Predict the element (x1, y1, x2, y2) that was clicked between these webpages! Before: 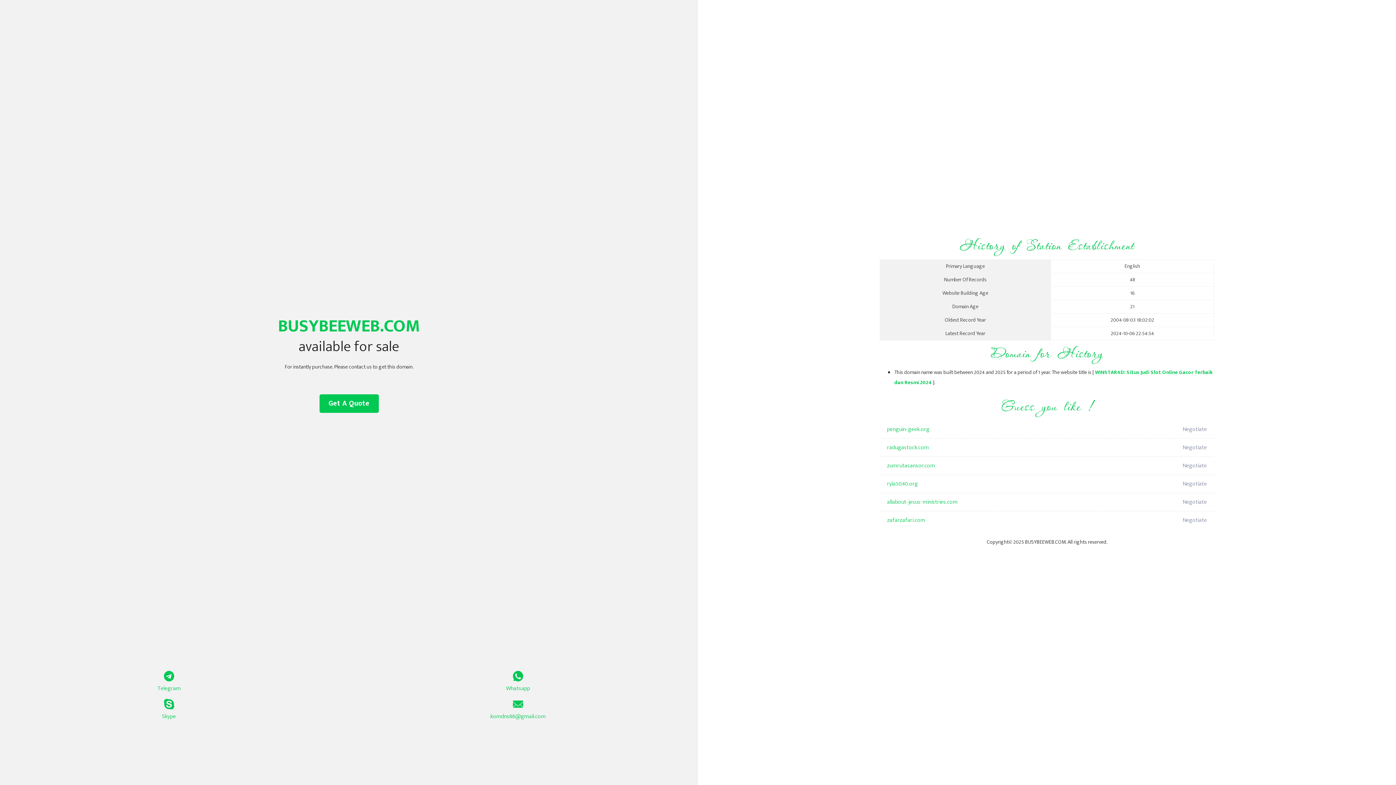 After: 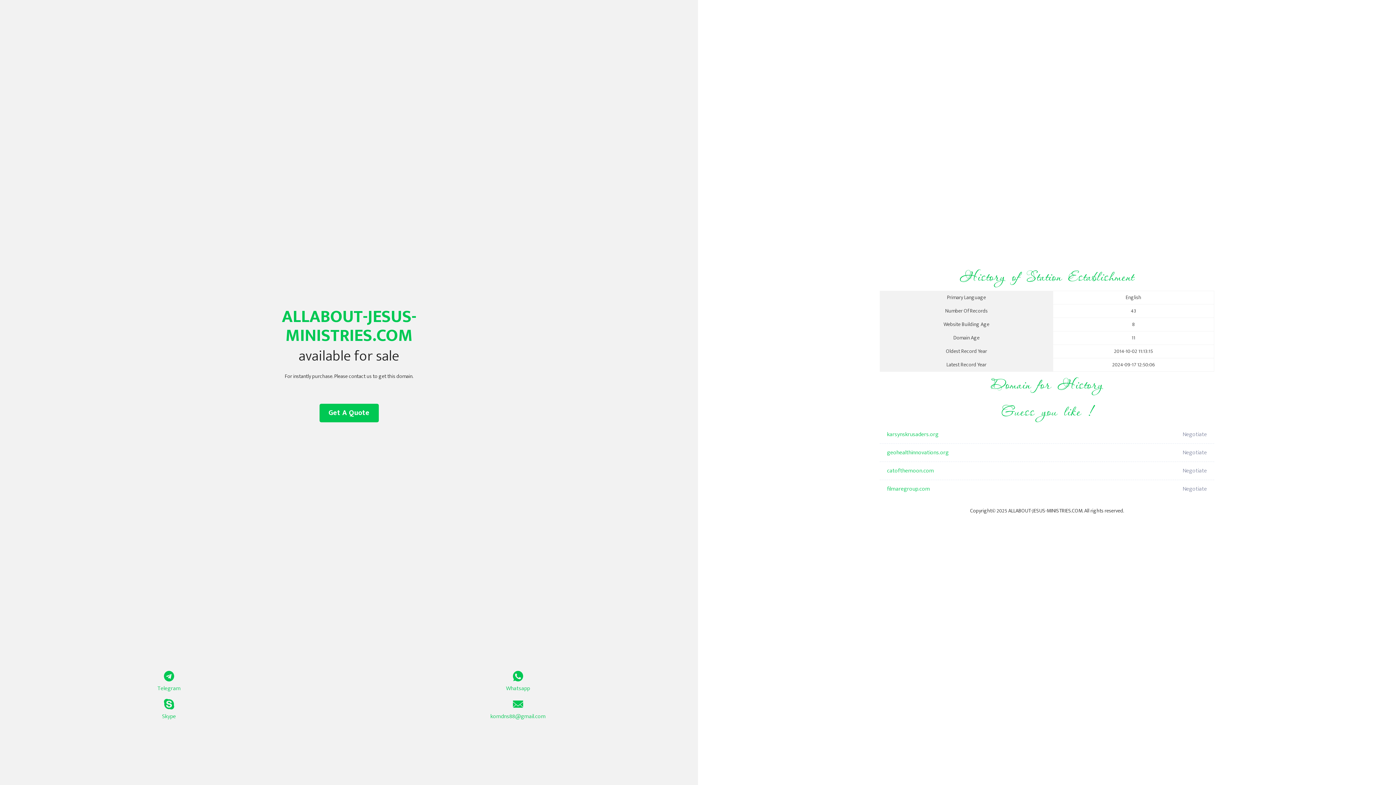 Action: bbox: (887, 493, 1098, 511) label: allabout-jesus-ministries.com